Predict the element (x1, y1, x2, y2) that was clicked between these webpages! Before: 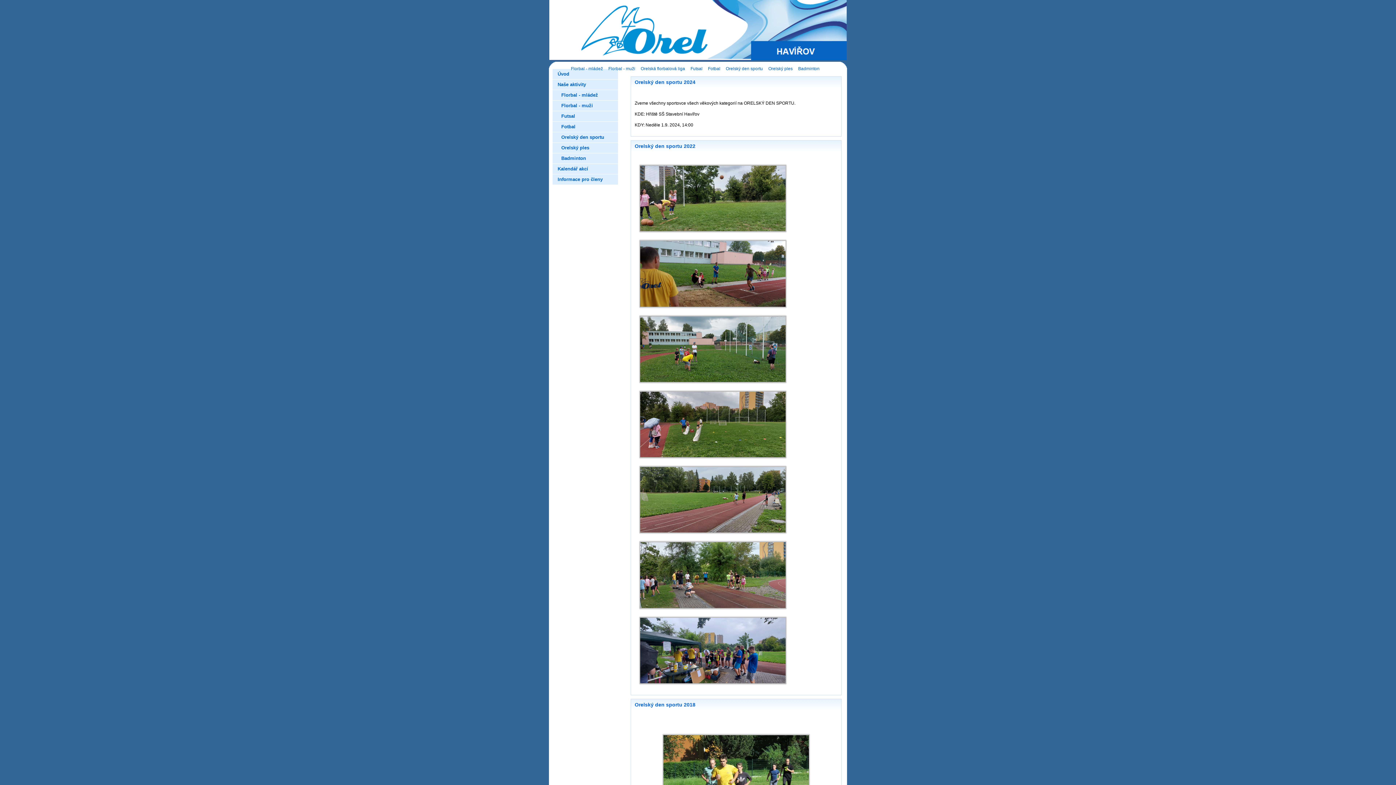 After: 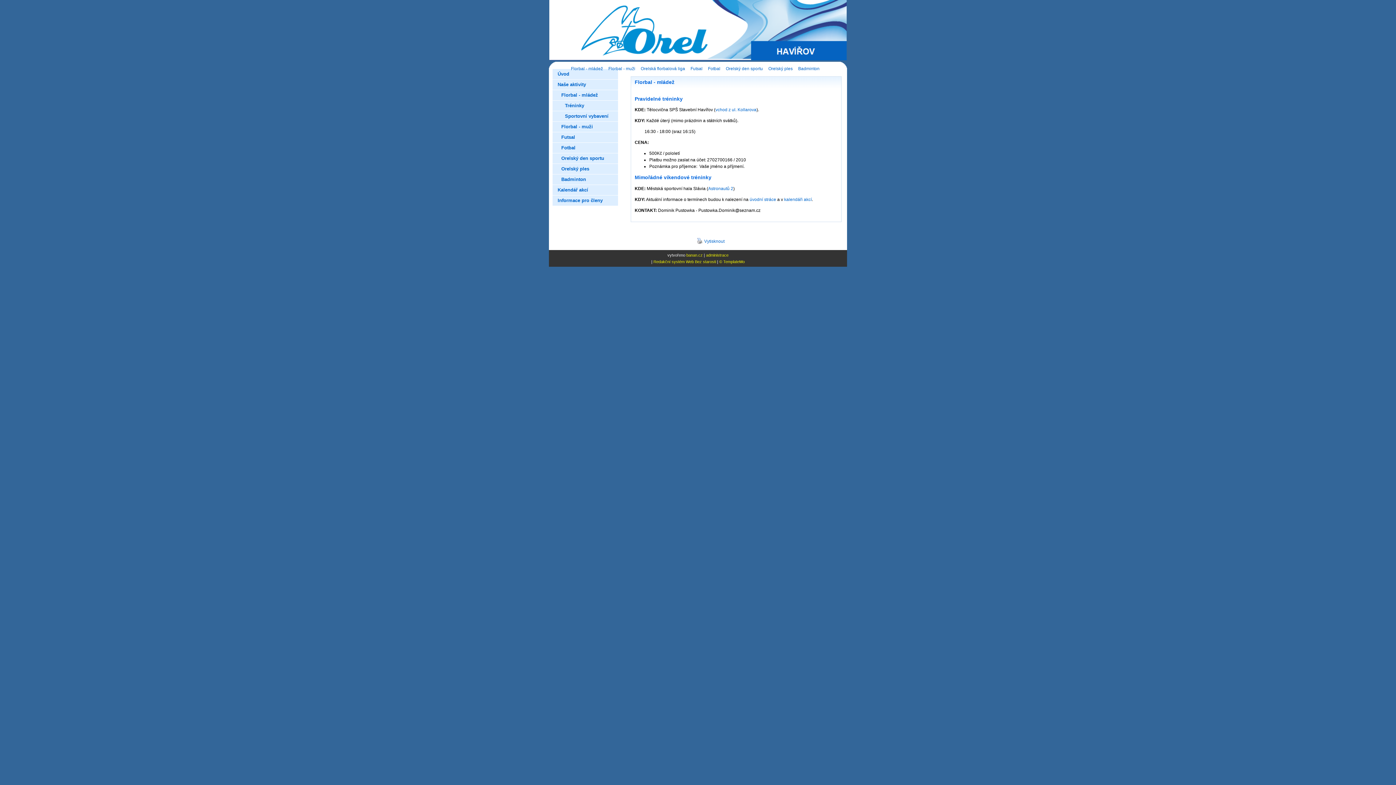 Action: bbox: (571, 66, 603, 71) label: Florbal - mládež